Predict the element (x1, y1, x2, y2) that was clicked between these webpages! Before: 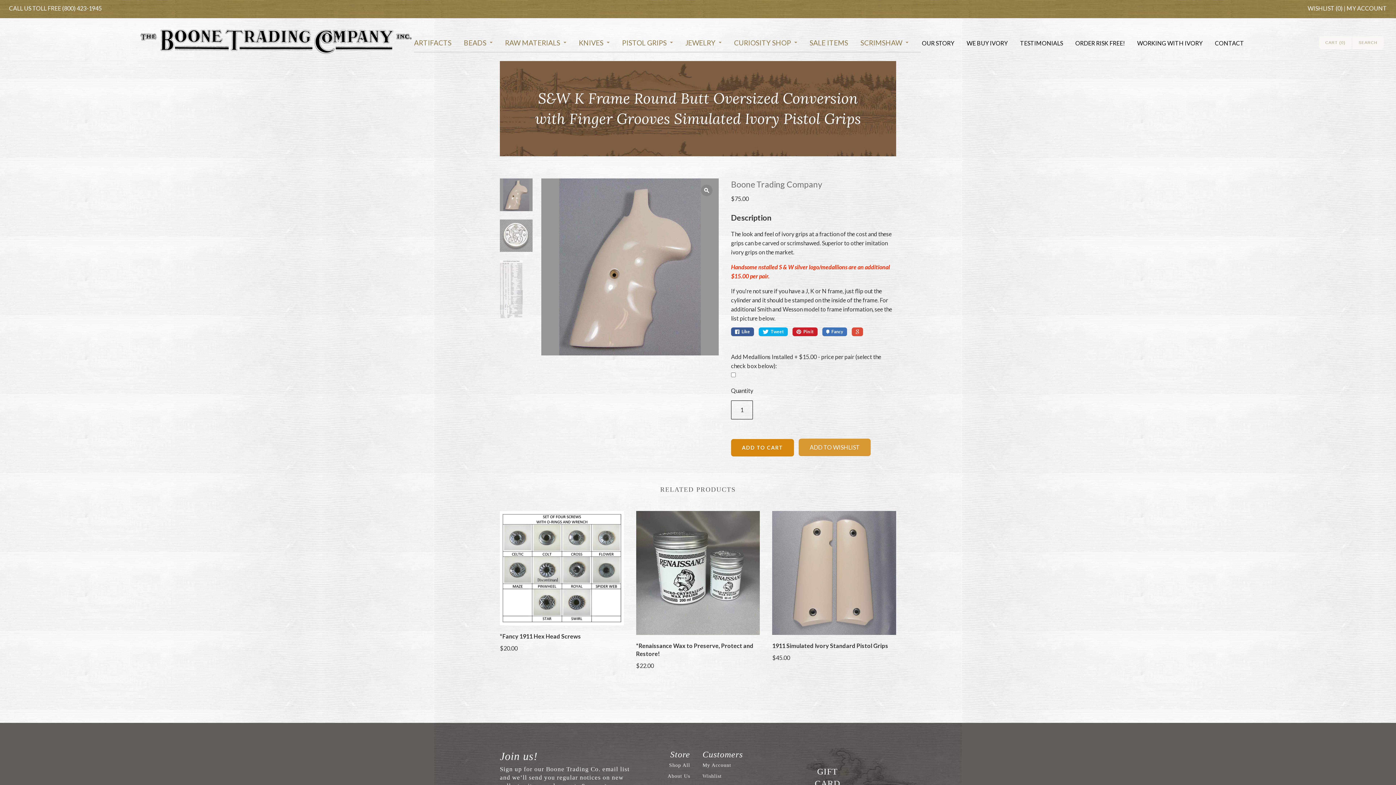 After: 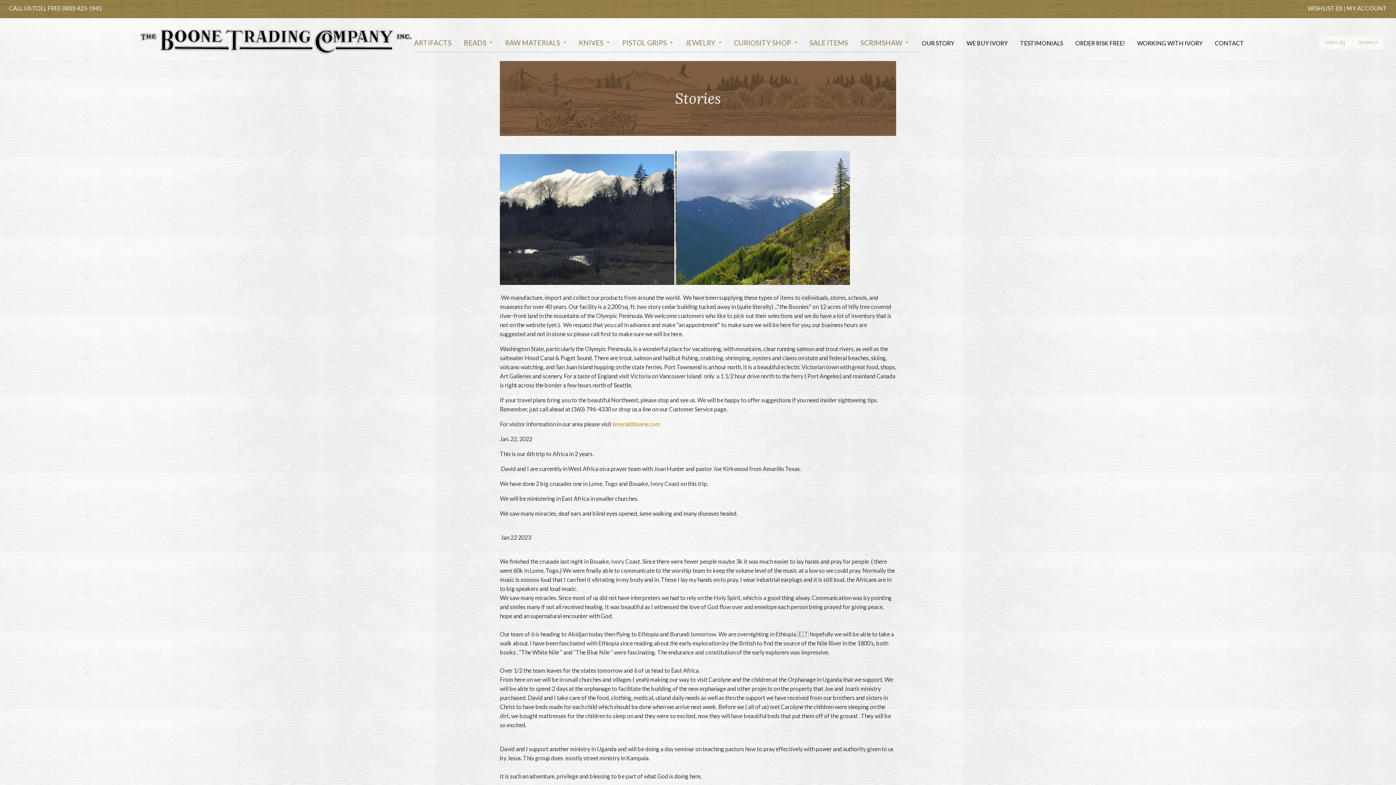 Action: label: About Us bbox: (667, 773, 690, 779)